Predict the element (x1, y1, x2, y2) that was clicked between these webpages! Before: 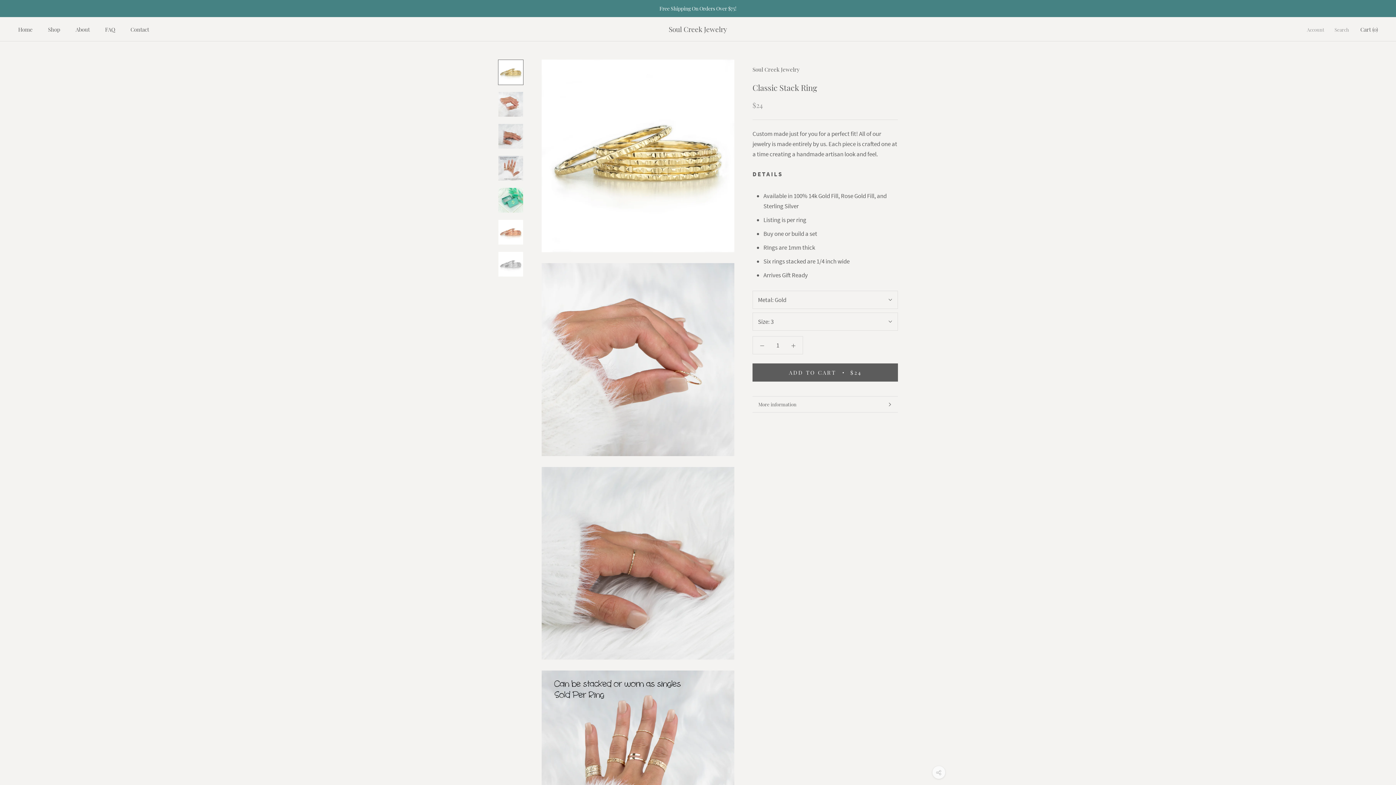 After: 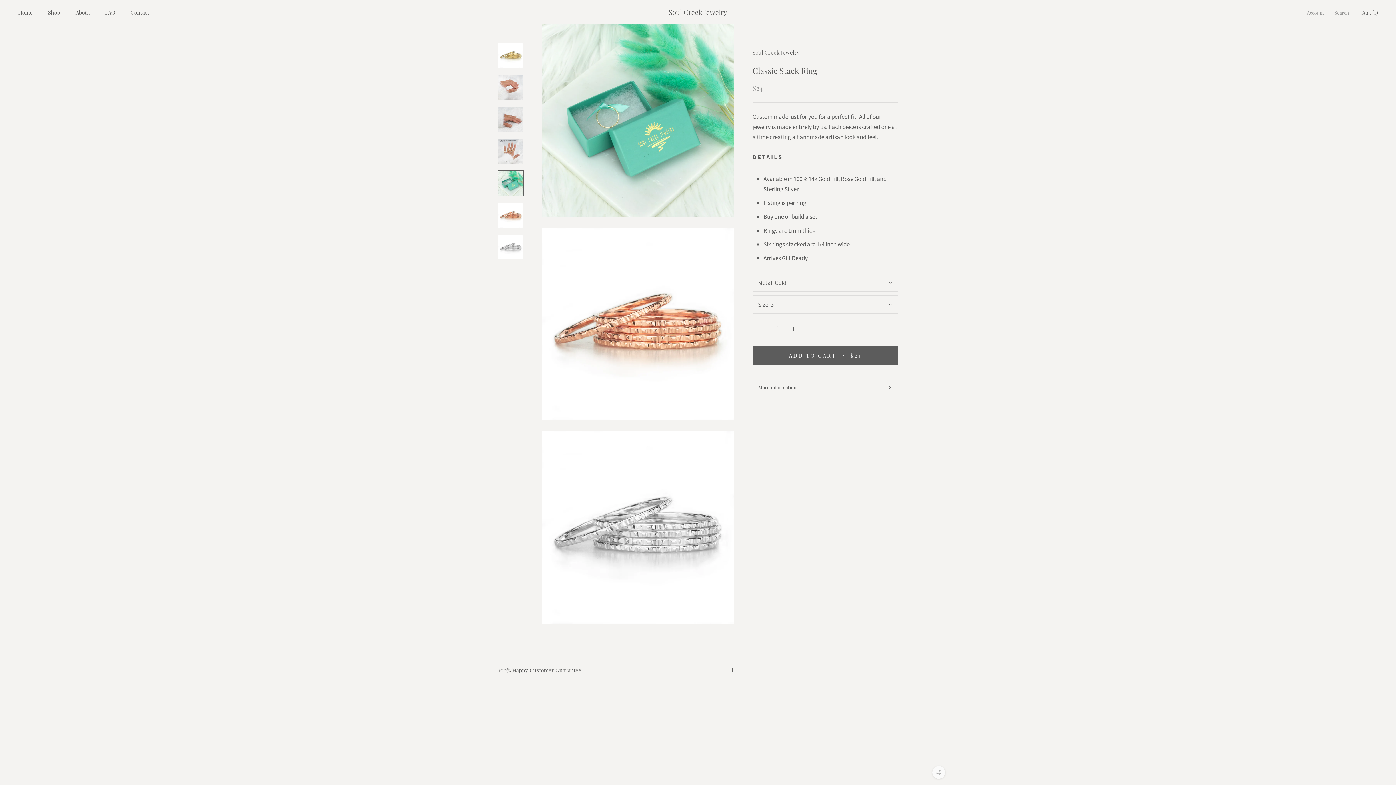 Action: bbox: (498, 187, 523, 213)